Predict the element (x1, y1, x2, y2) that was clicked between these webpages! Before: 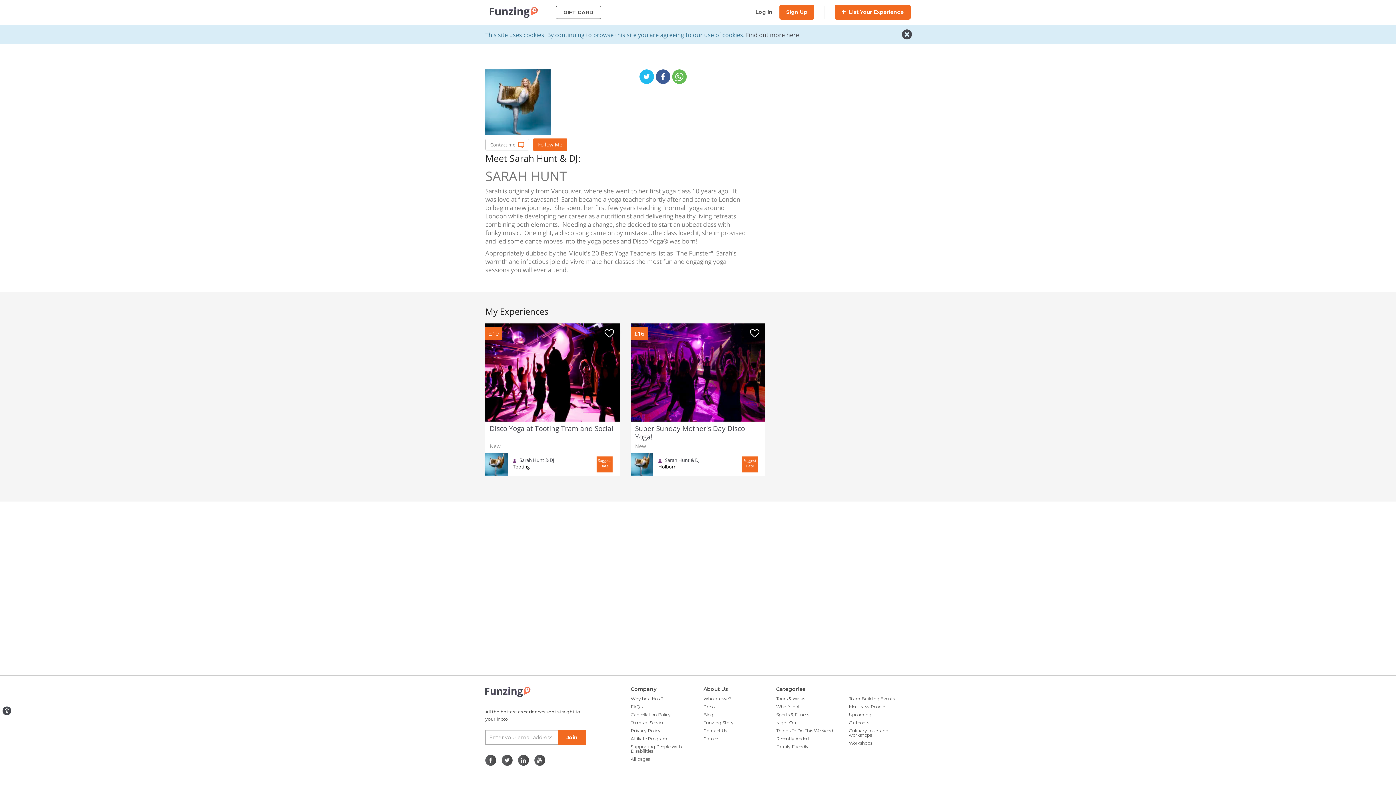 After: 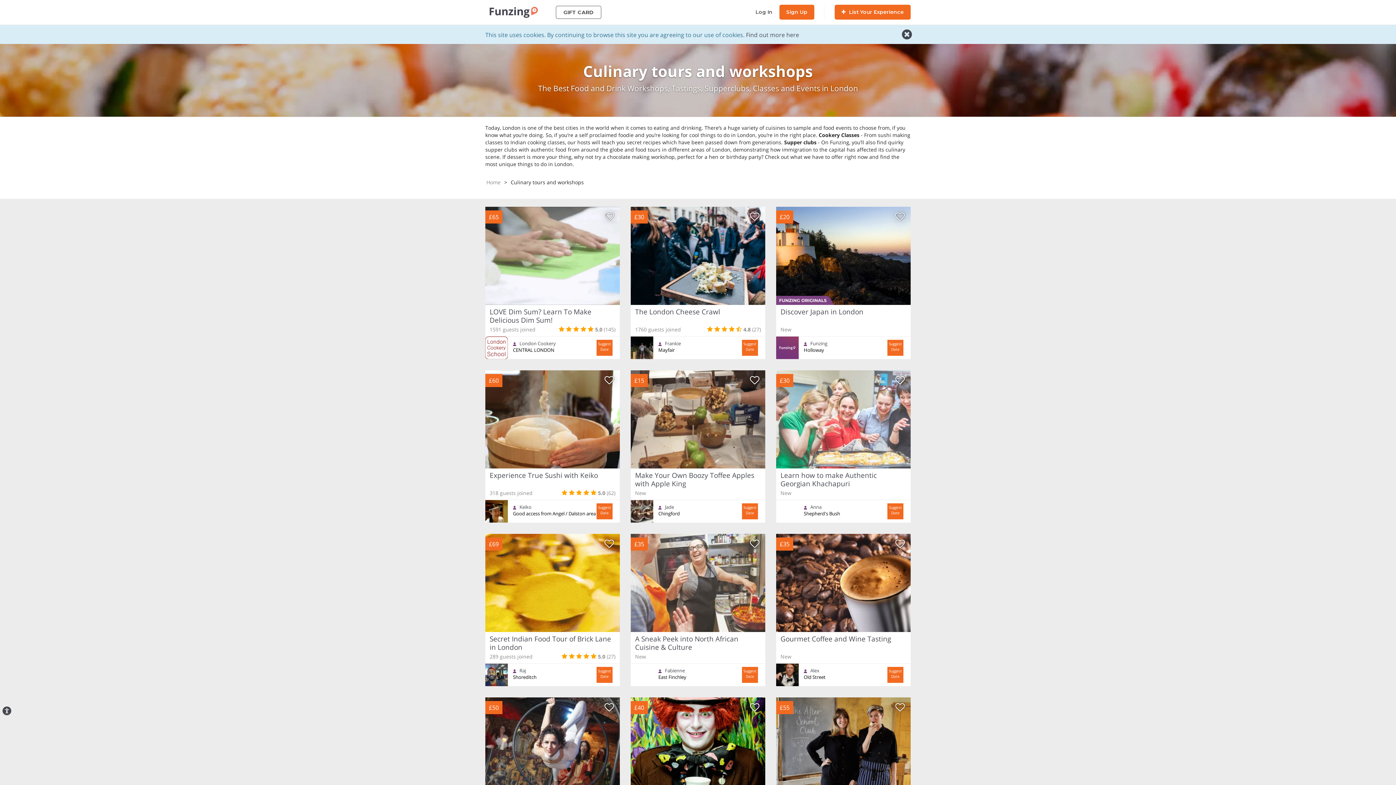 Action: bbox: (849, 728, 888, 738) label: Culinary tours and workshops